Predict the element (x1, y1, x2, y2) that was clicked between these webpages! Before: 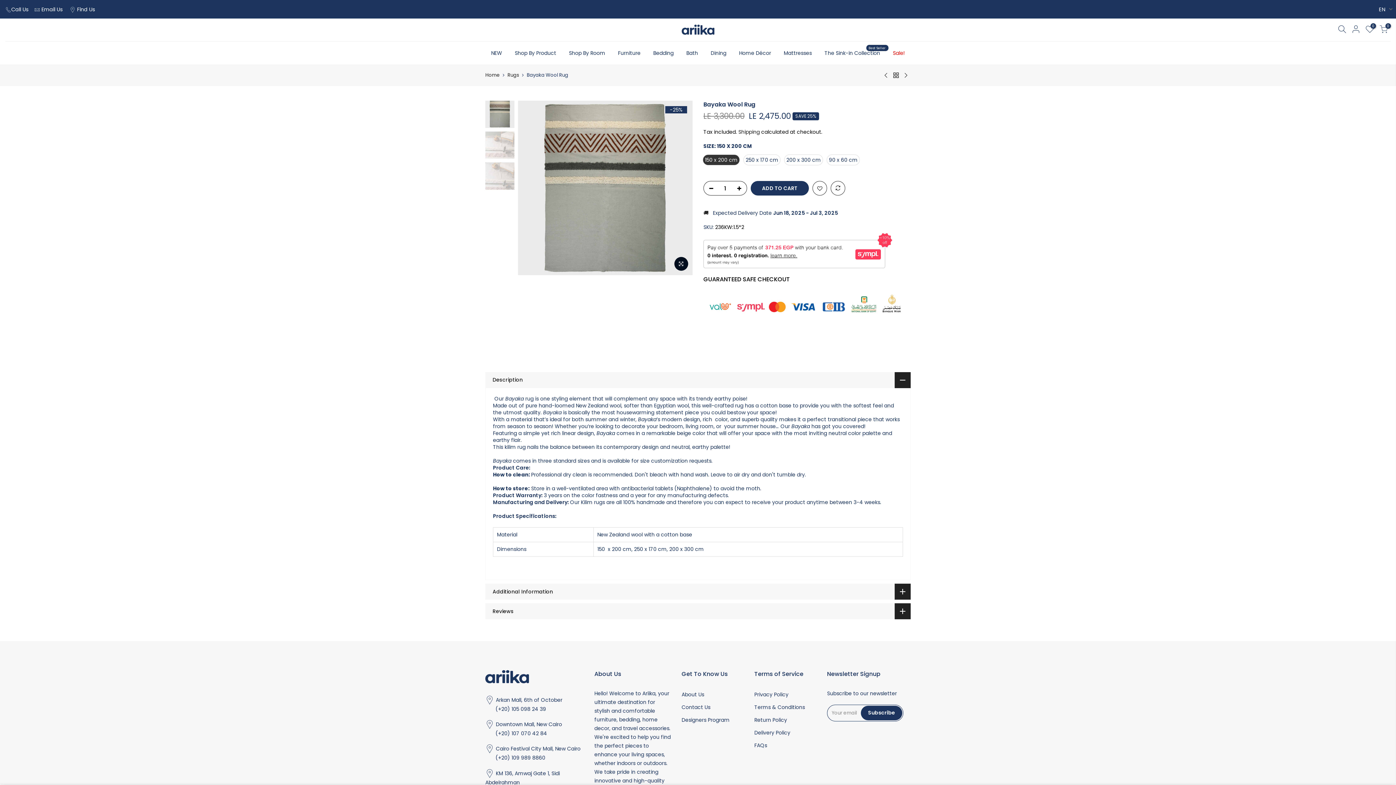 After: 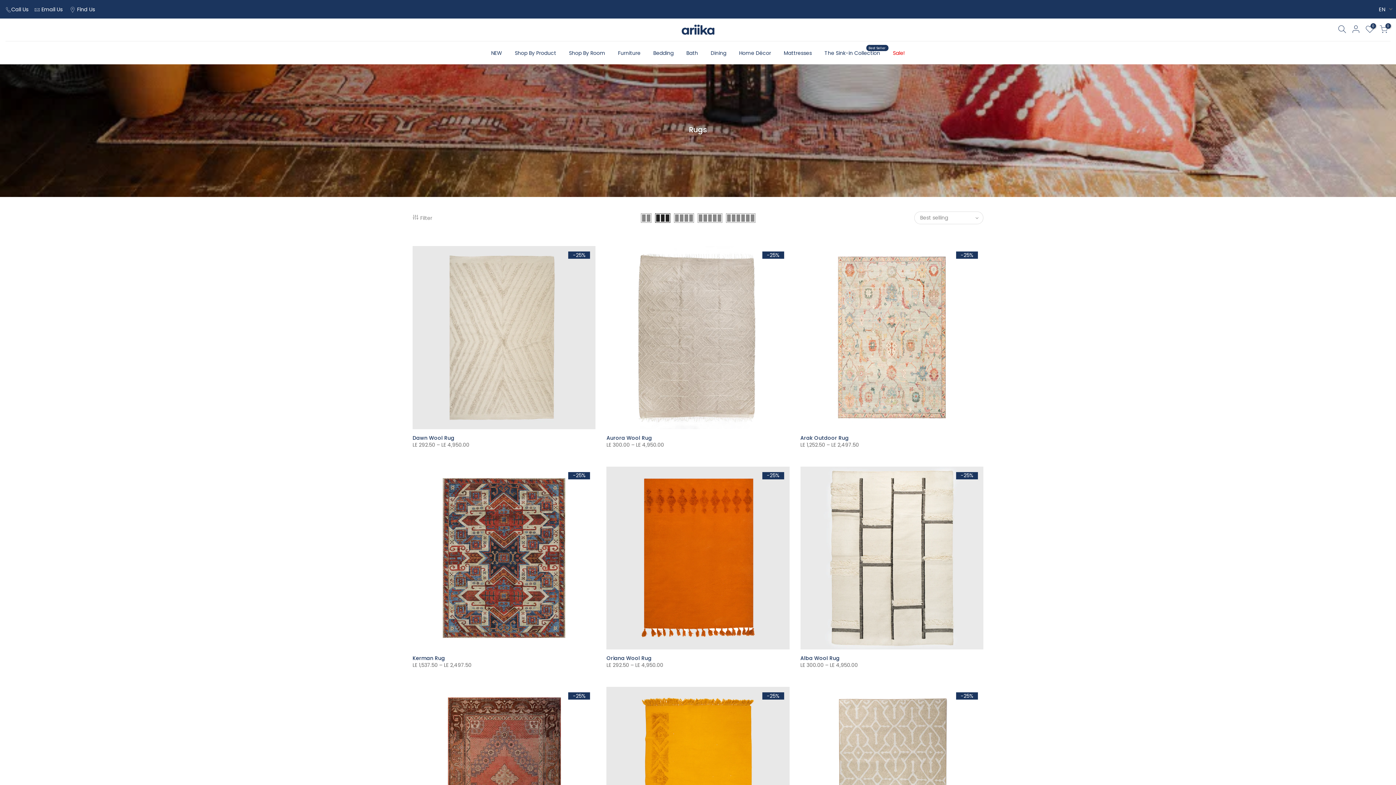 Action: label: Rugs bbox: (507, 72, 519, 78)